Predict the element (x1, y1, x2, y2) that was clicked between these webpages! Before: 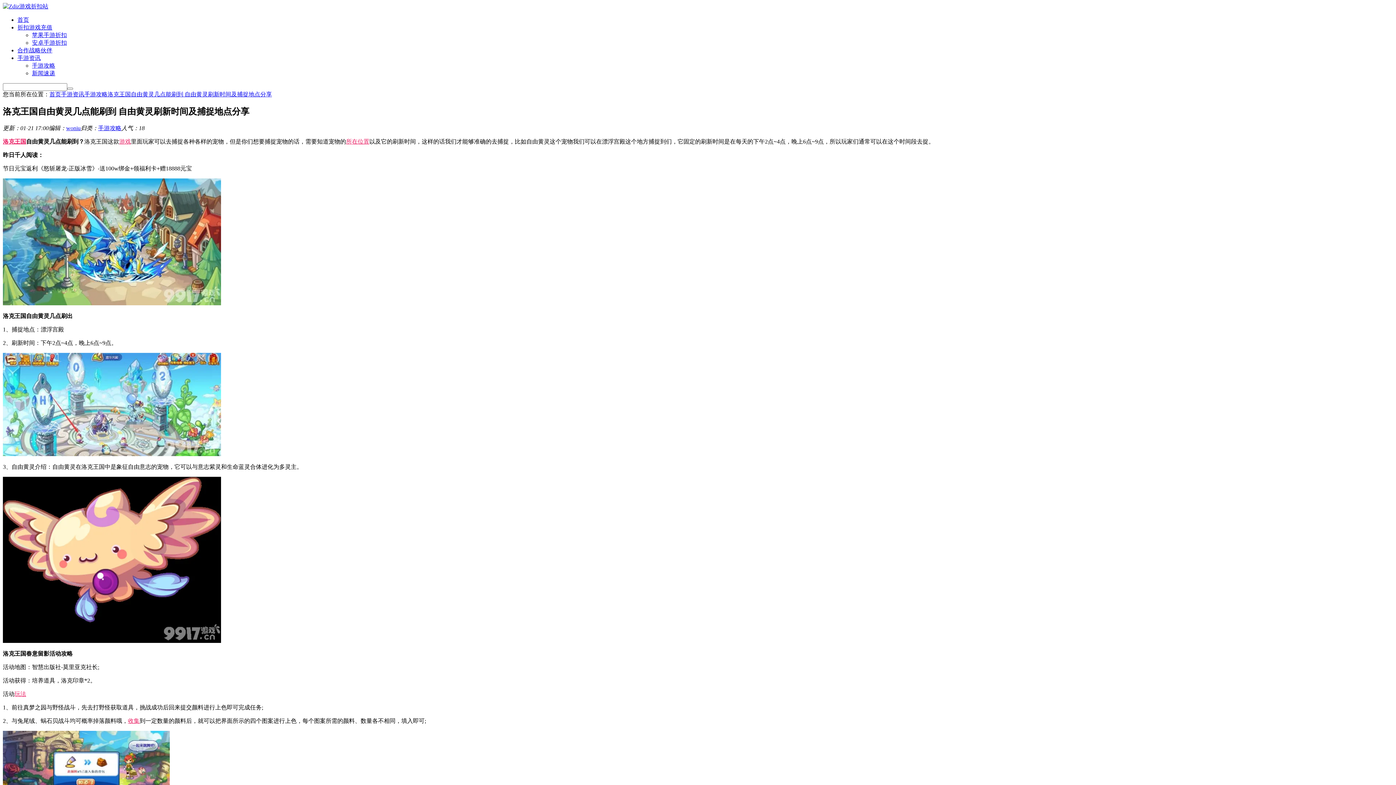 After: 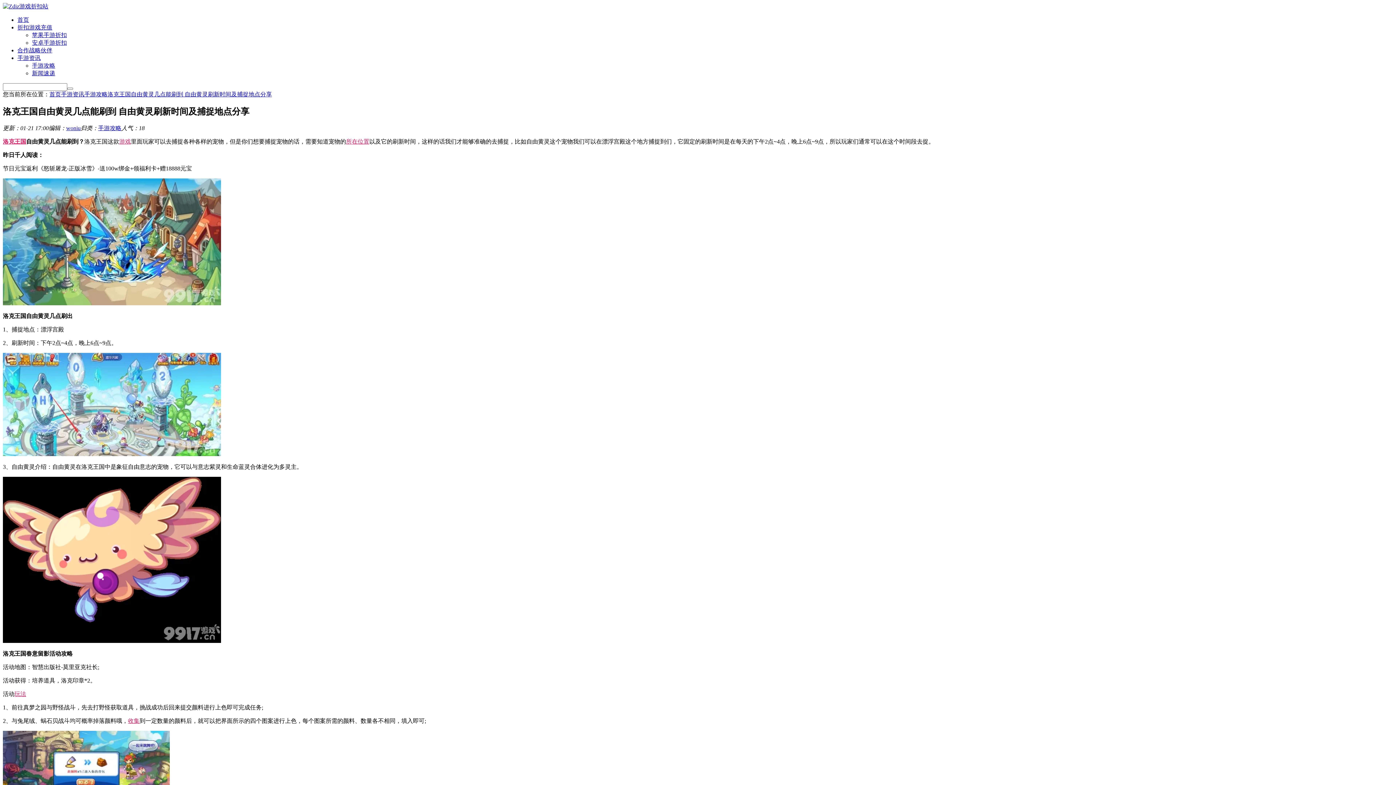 Action: bbox: (346, 138, 369, 144) label: 所在位置